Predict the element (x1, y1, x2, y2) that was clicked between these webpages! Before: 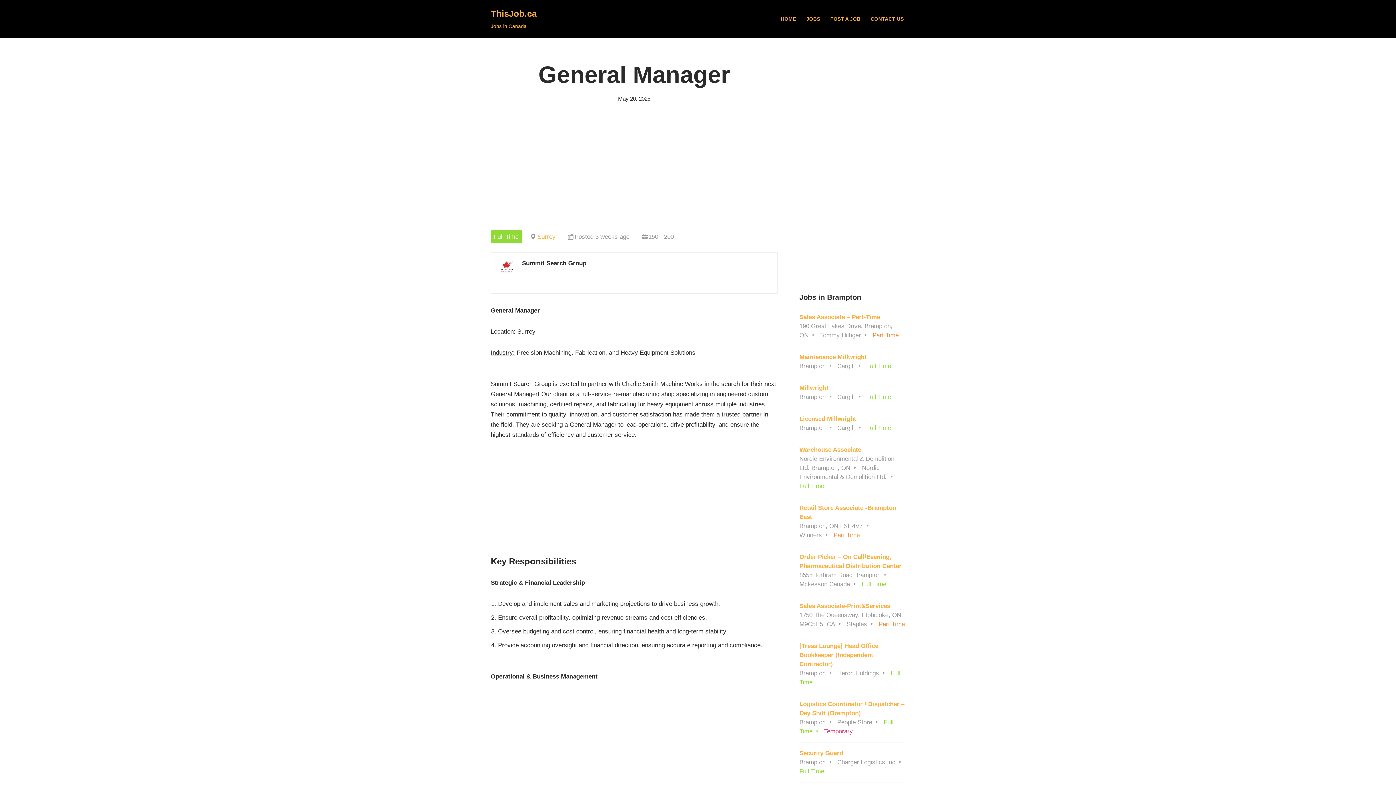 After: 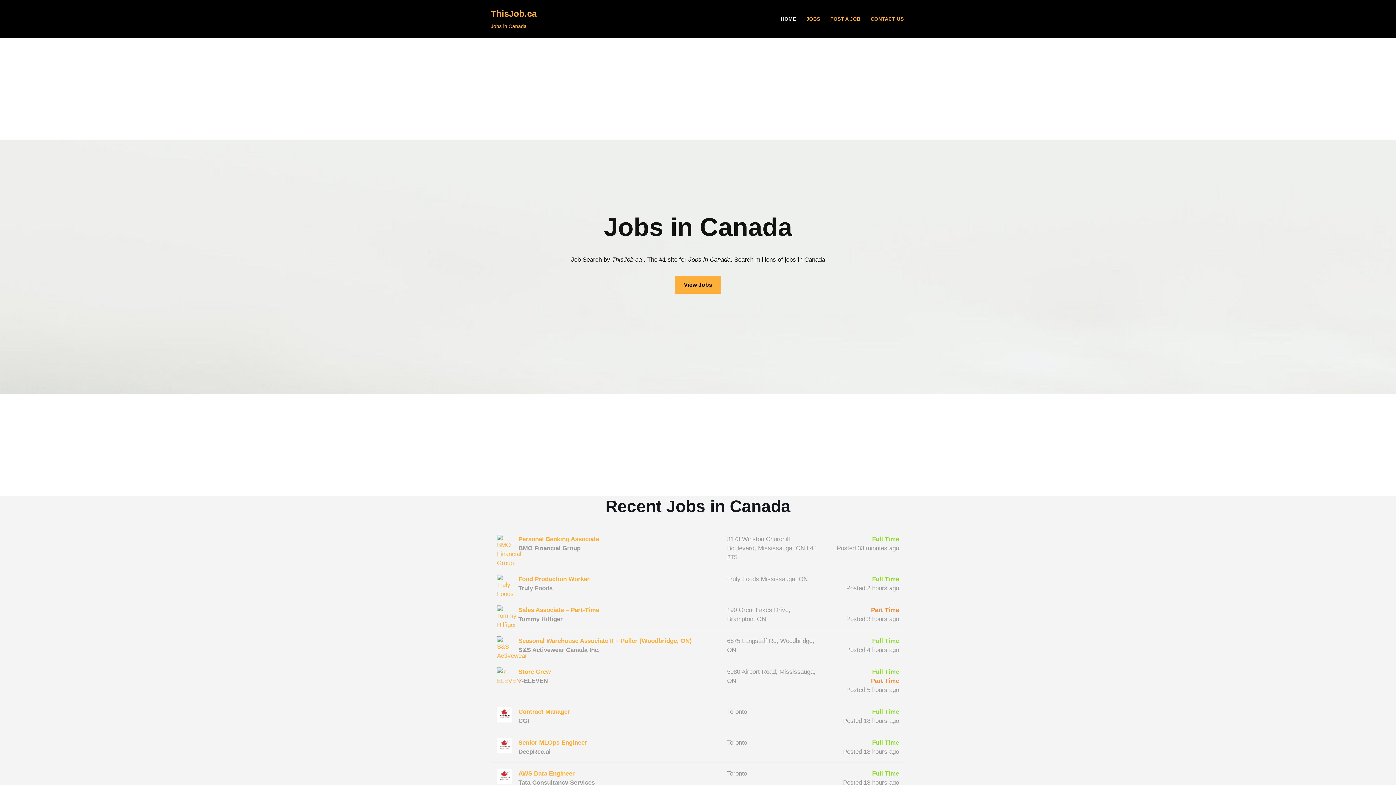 Action: bbox: (490, 6, 536, 31) label: ThisJob.ca Jobs in Canada